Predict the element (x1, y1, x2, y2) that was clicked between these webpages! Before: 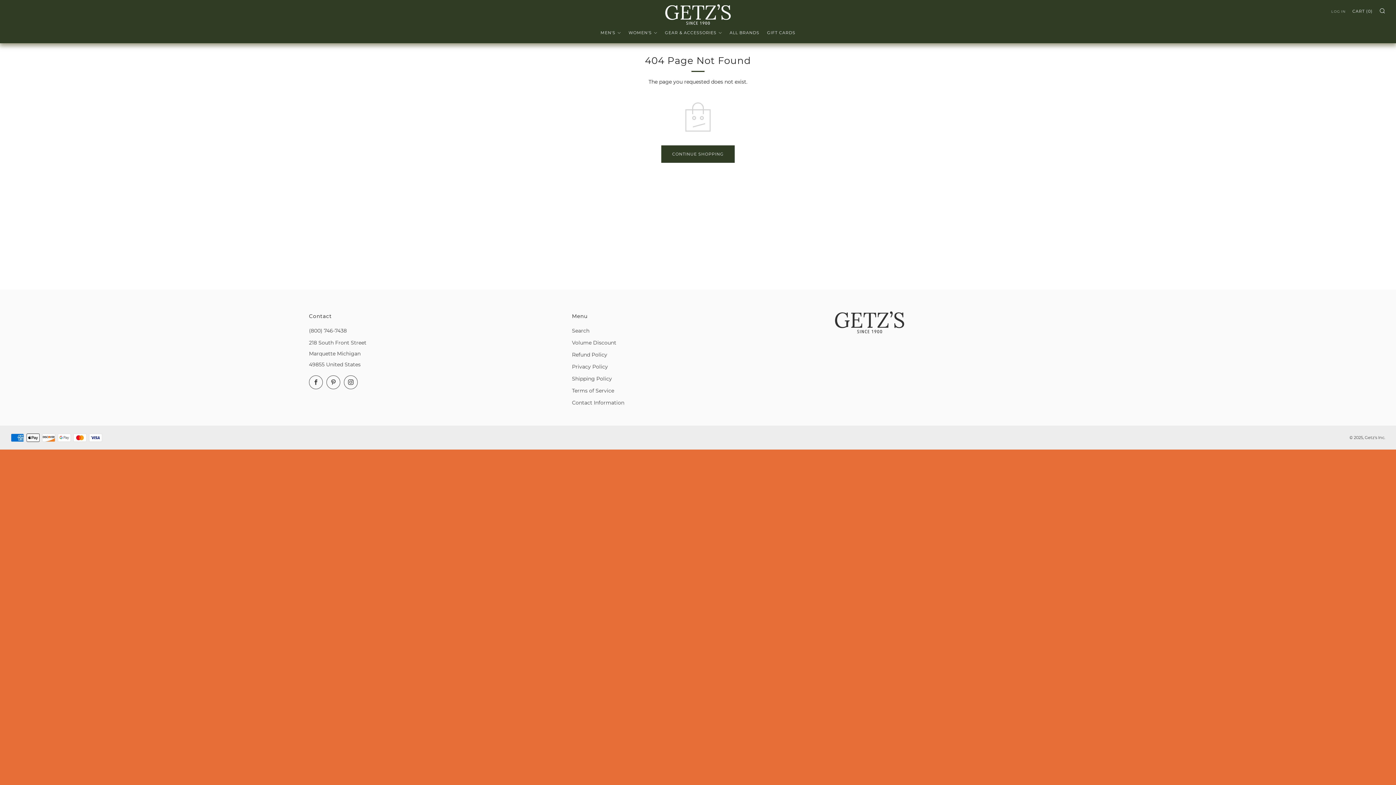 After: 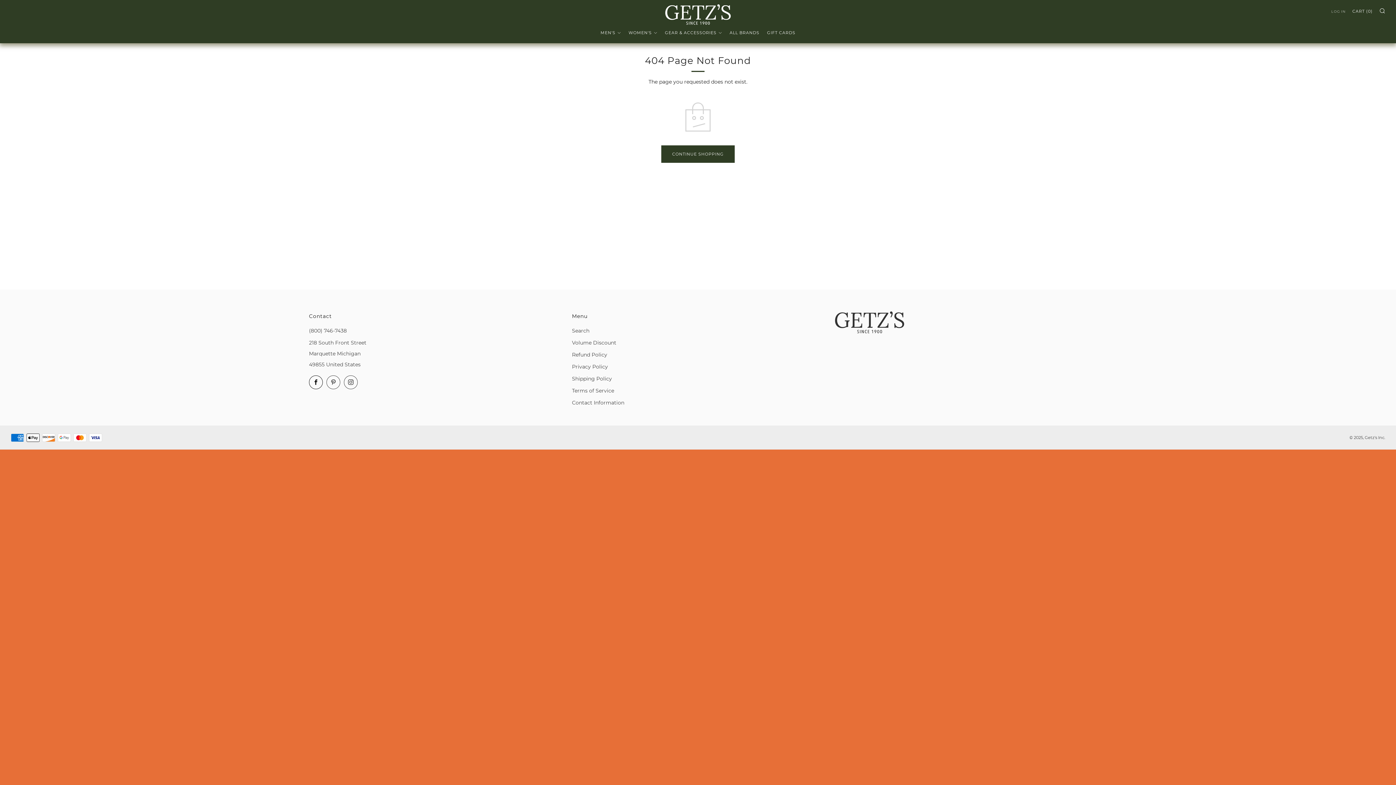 Action: bbox: (309, 375, 322, 389) label: 	
Facebook